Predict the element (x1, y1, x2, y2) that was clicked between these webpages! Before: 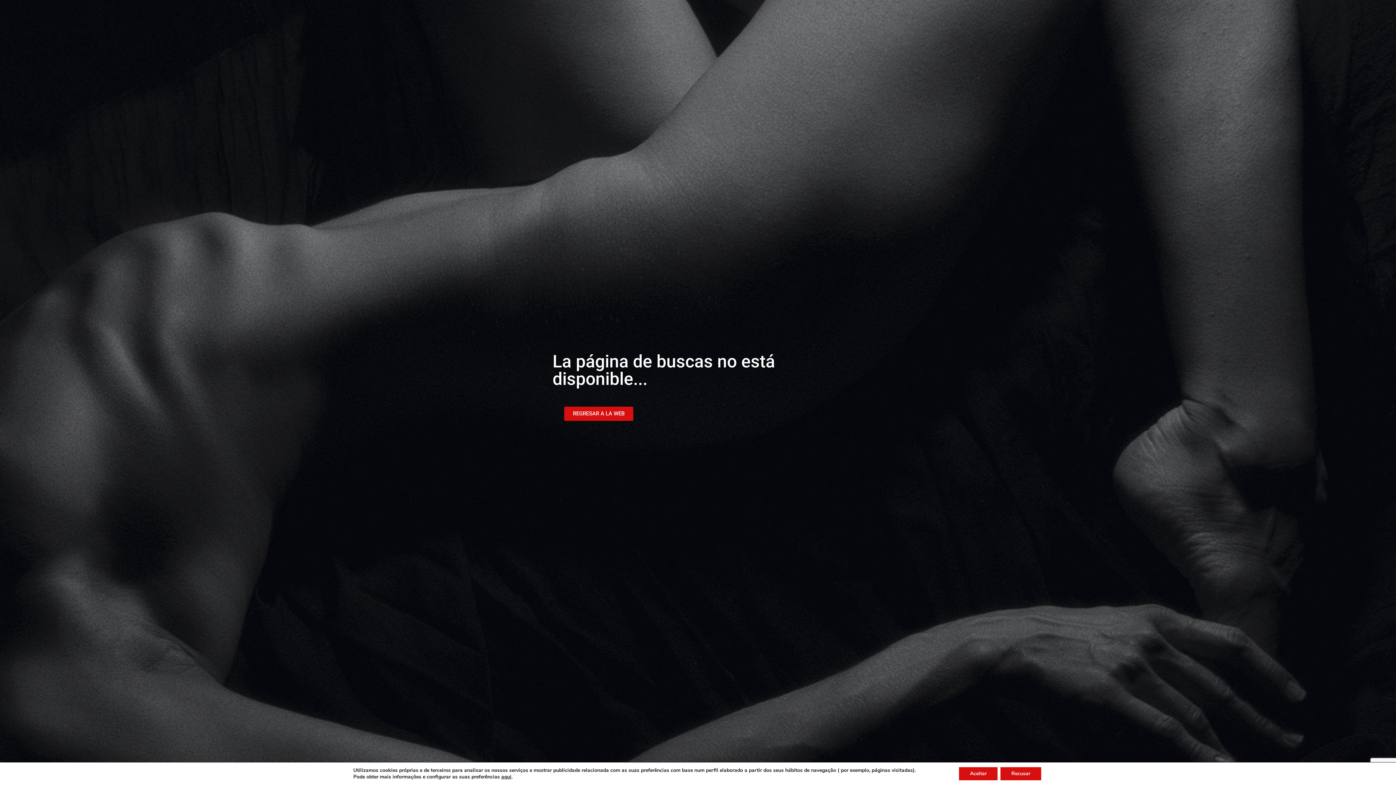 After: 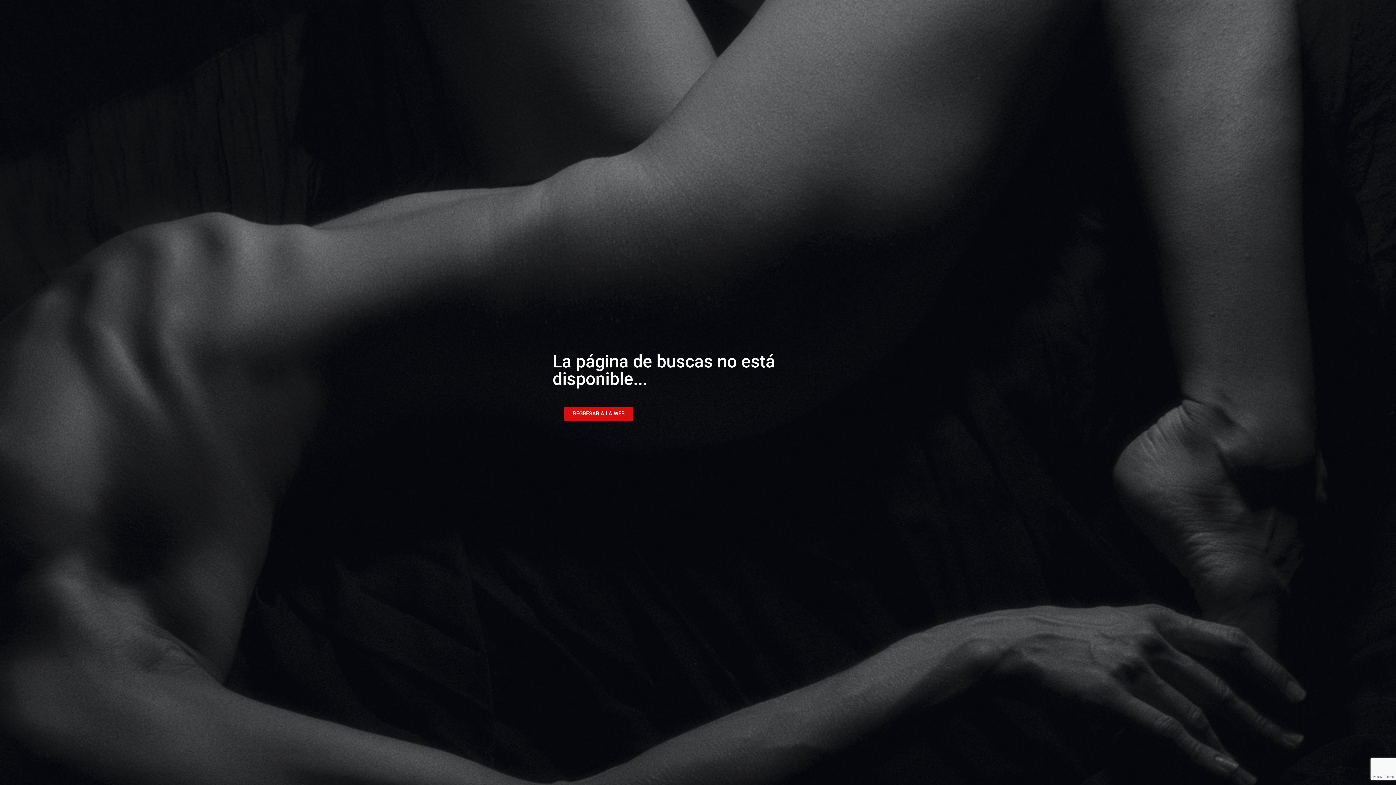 Action: bbox: (959, 767, 997, 780) label: Aceitar